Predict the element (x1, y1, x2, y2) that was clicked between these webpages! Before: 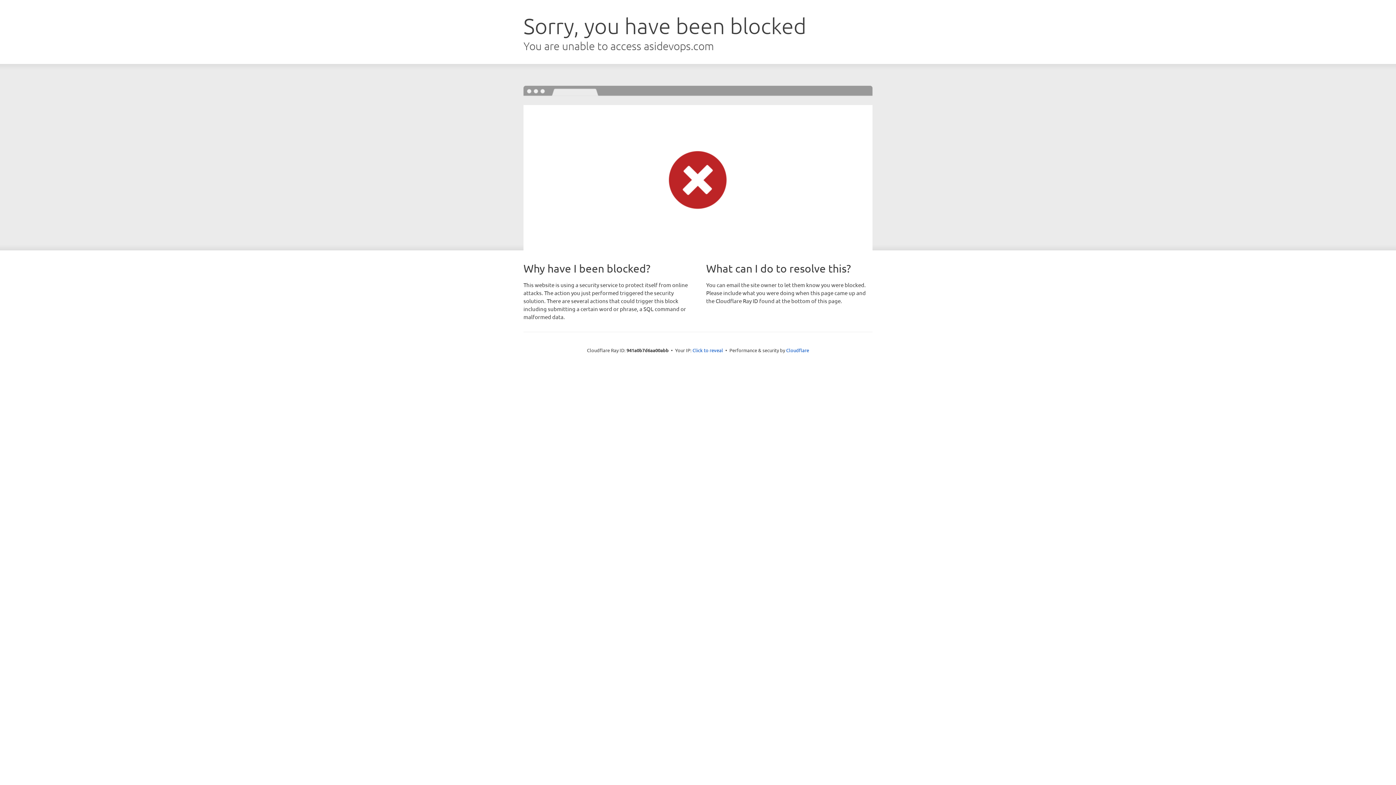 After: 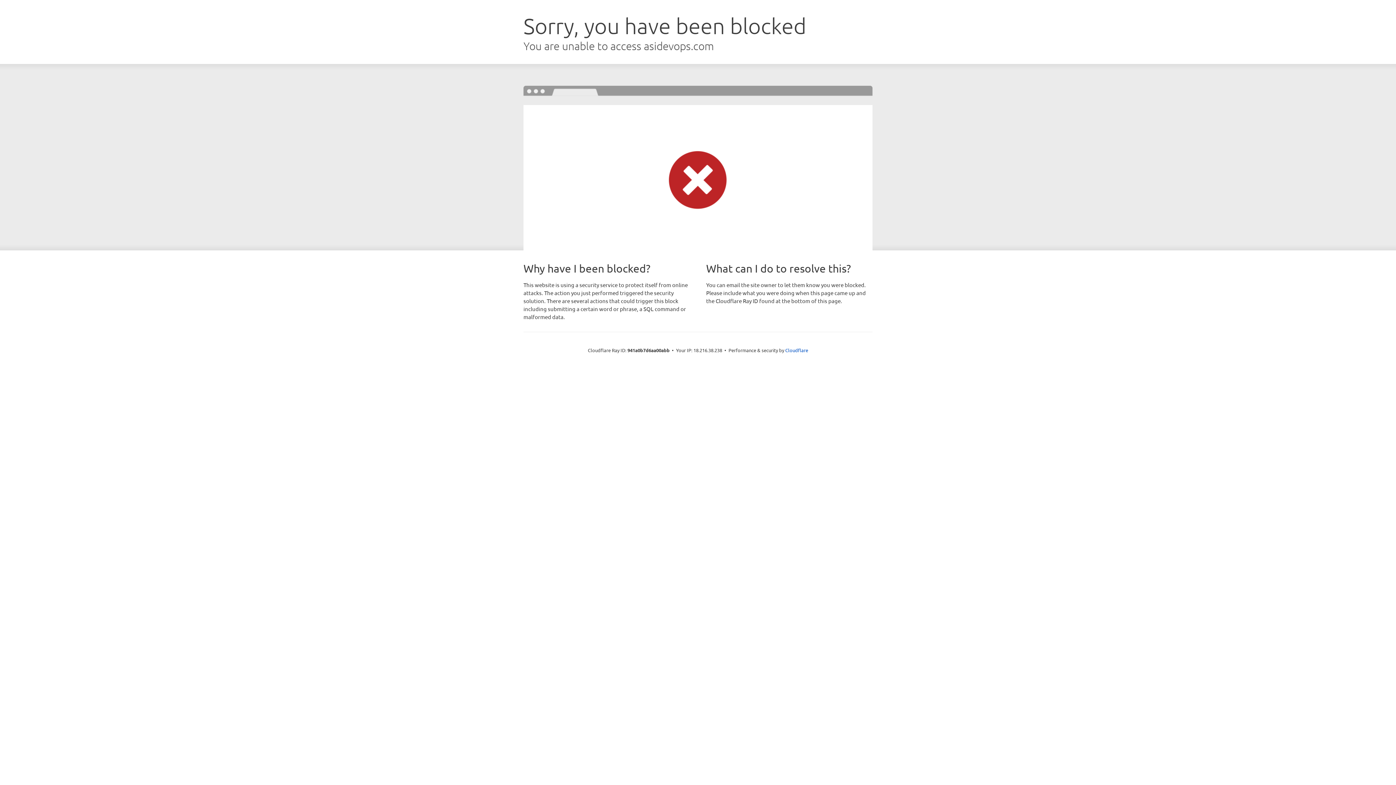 Action: label: Click to reveal bbox: (692, 346, 723, 353)